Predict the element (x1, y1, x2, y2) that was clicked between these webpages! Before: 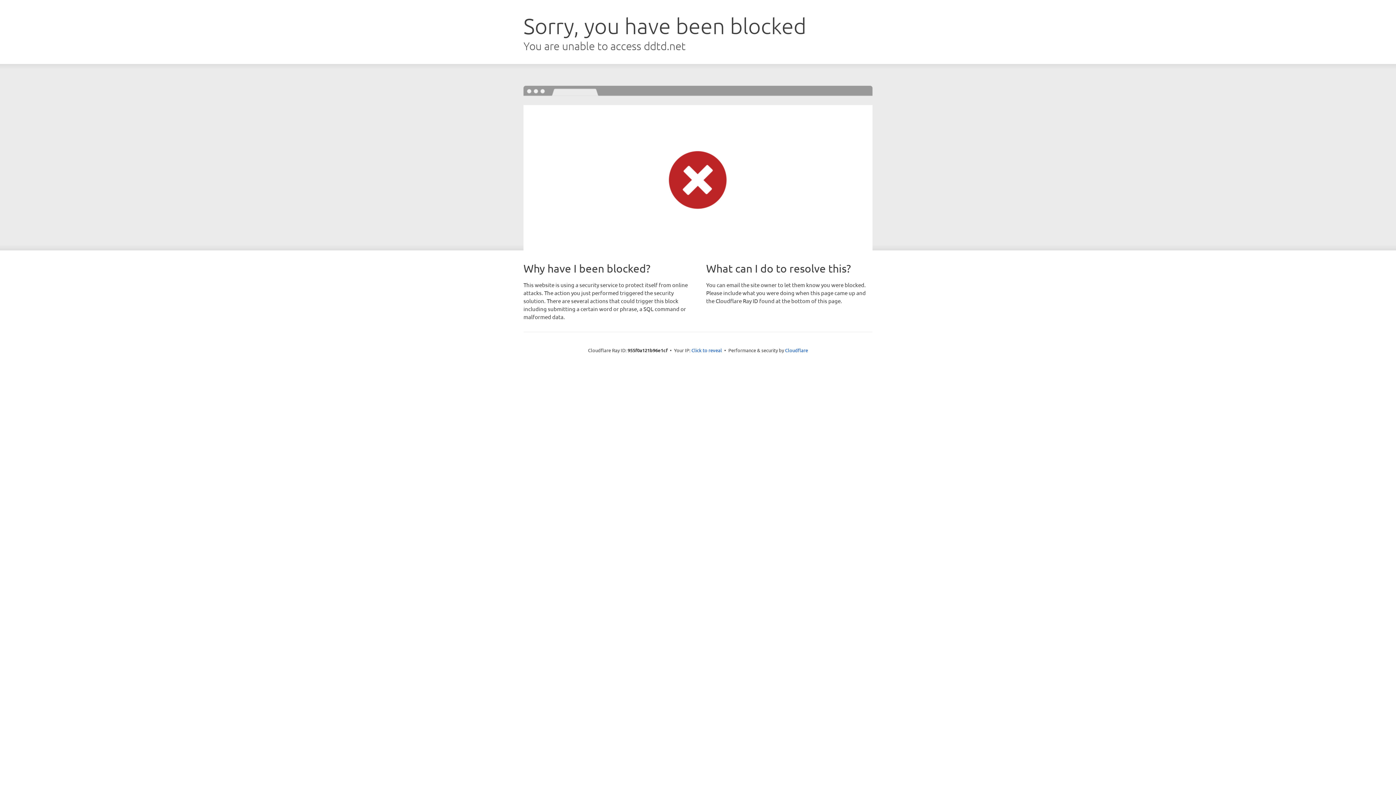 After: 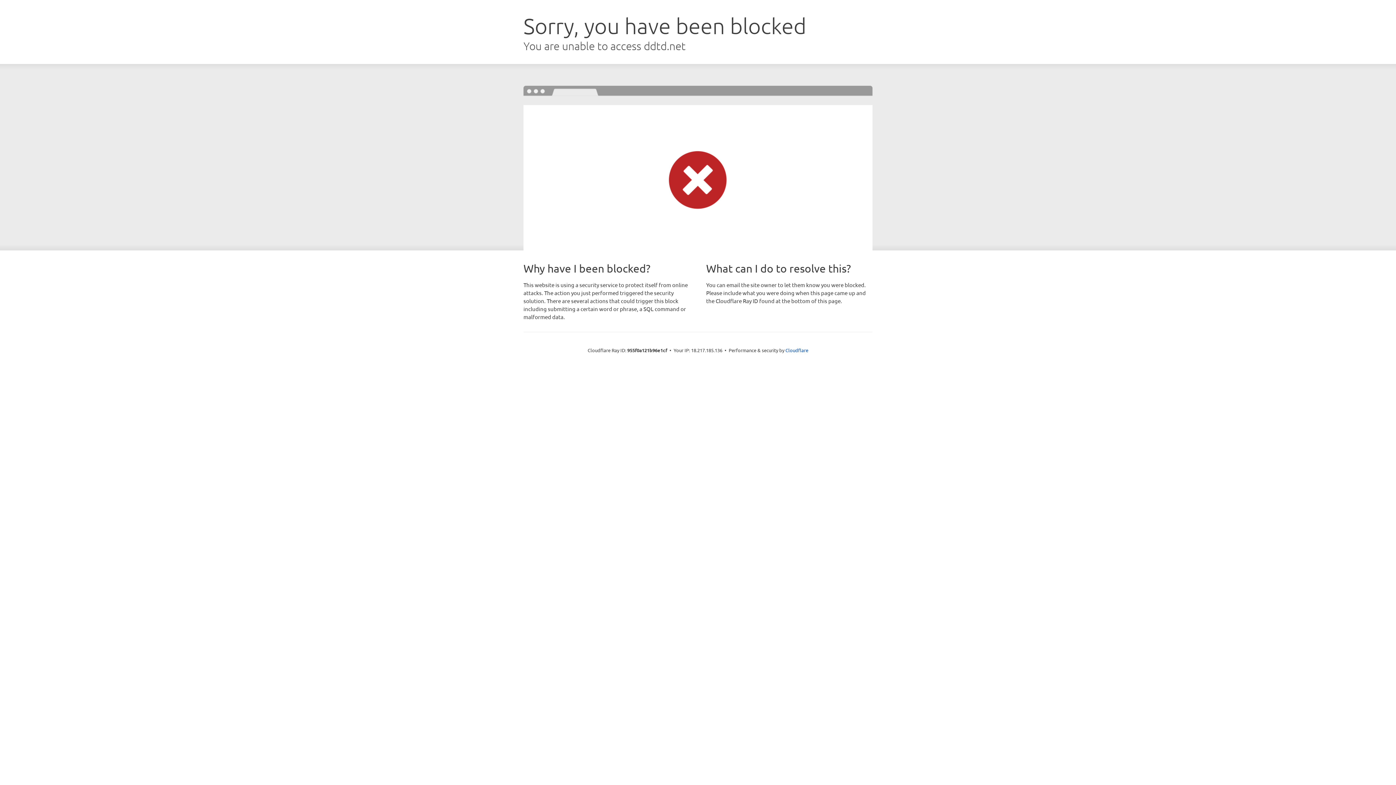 Action: label: Click to reveal bbox: (691, 346, 722, 353)